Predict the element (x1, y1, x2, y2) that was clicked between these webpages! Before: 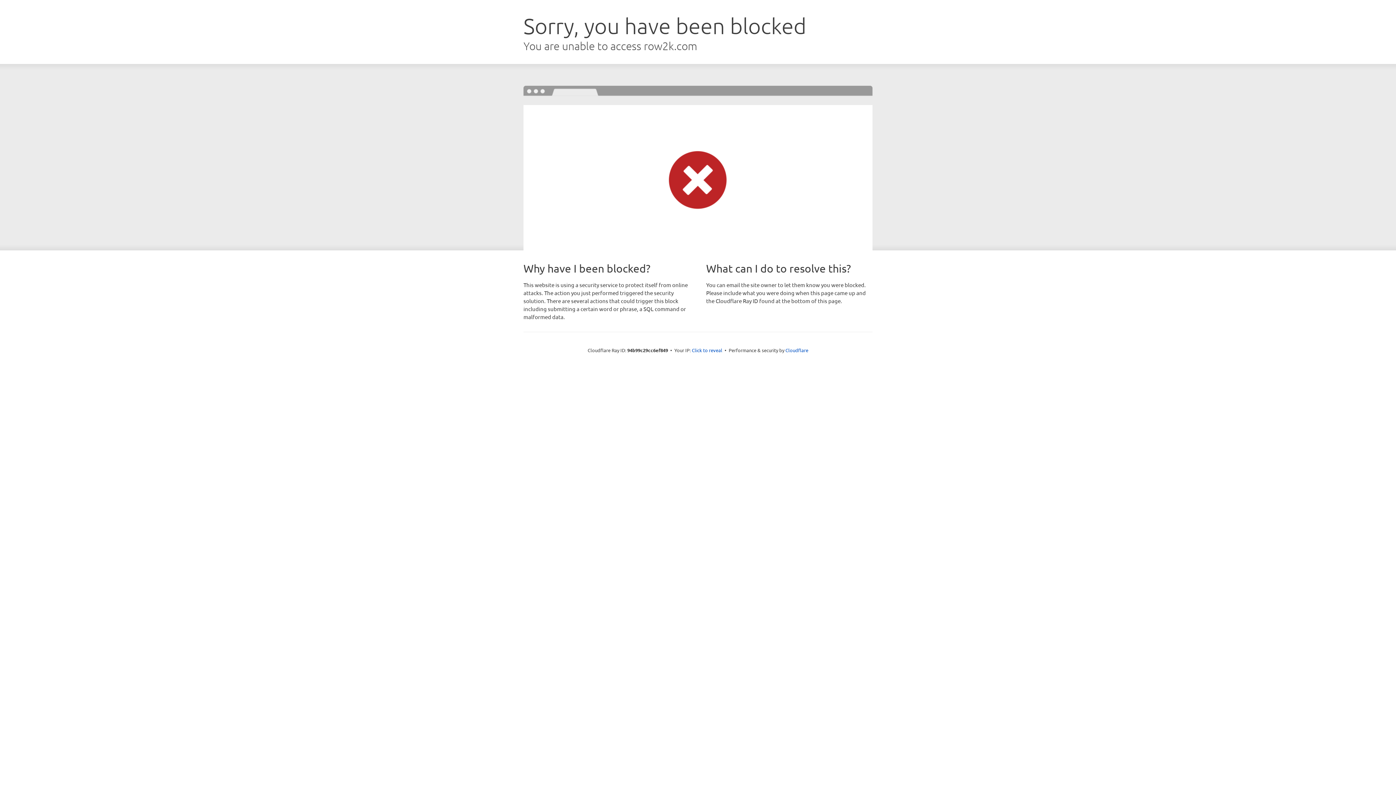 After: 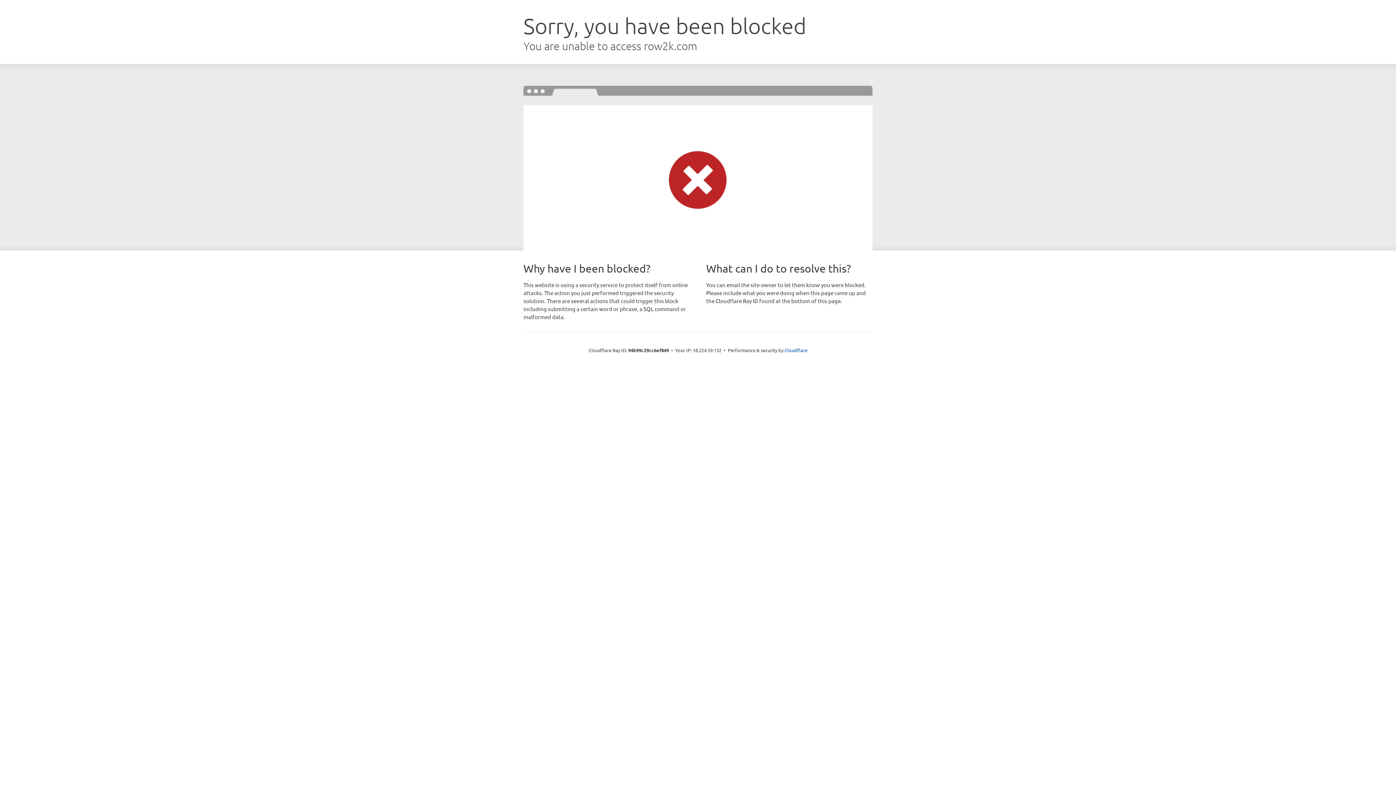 Action: bbox: (692, 346, 722, 353) label: Click to reveal